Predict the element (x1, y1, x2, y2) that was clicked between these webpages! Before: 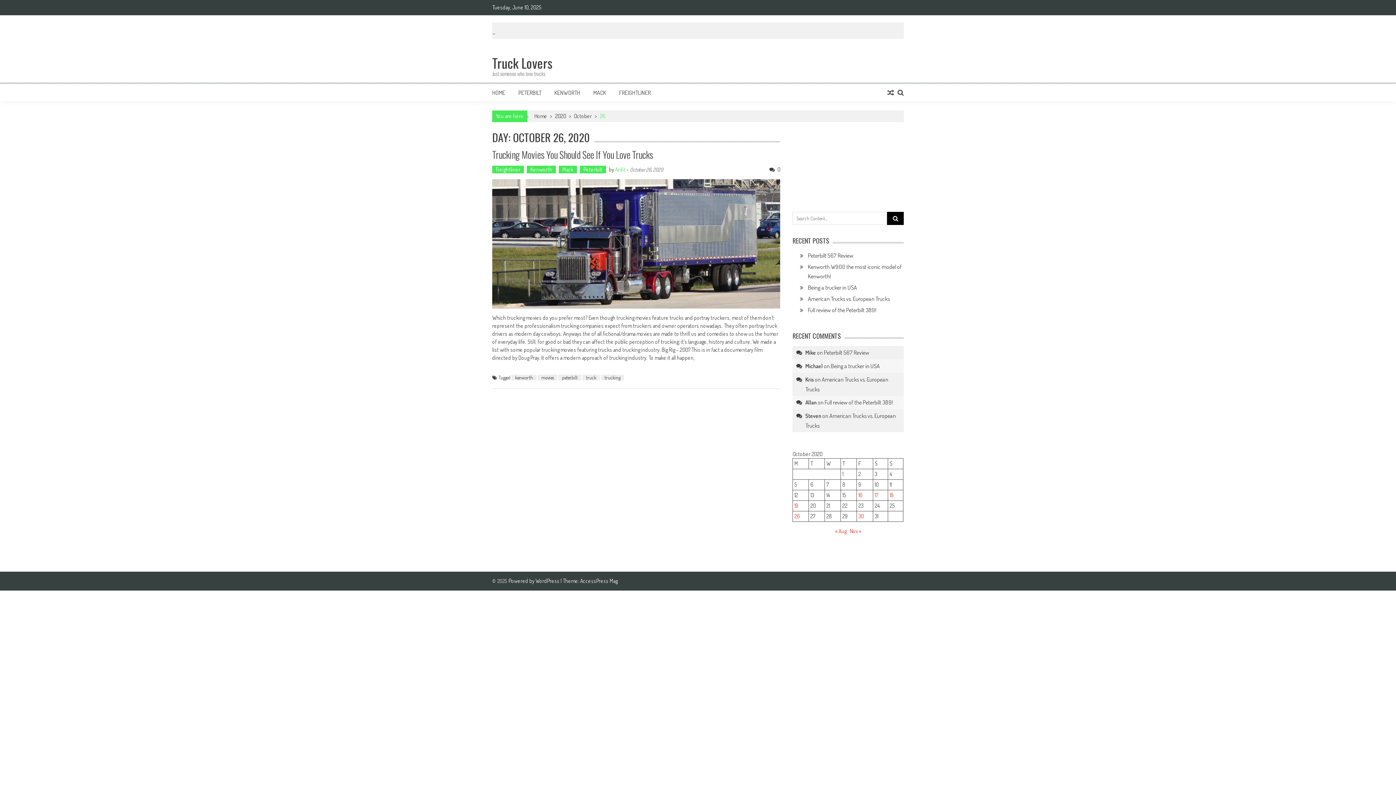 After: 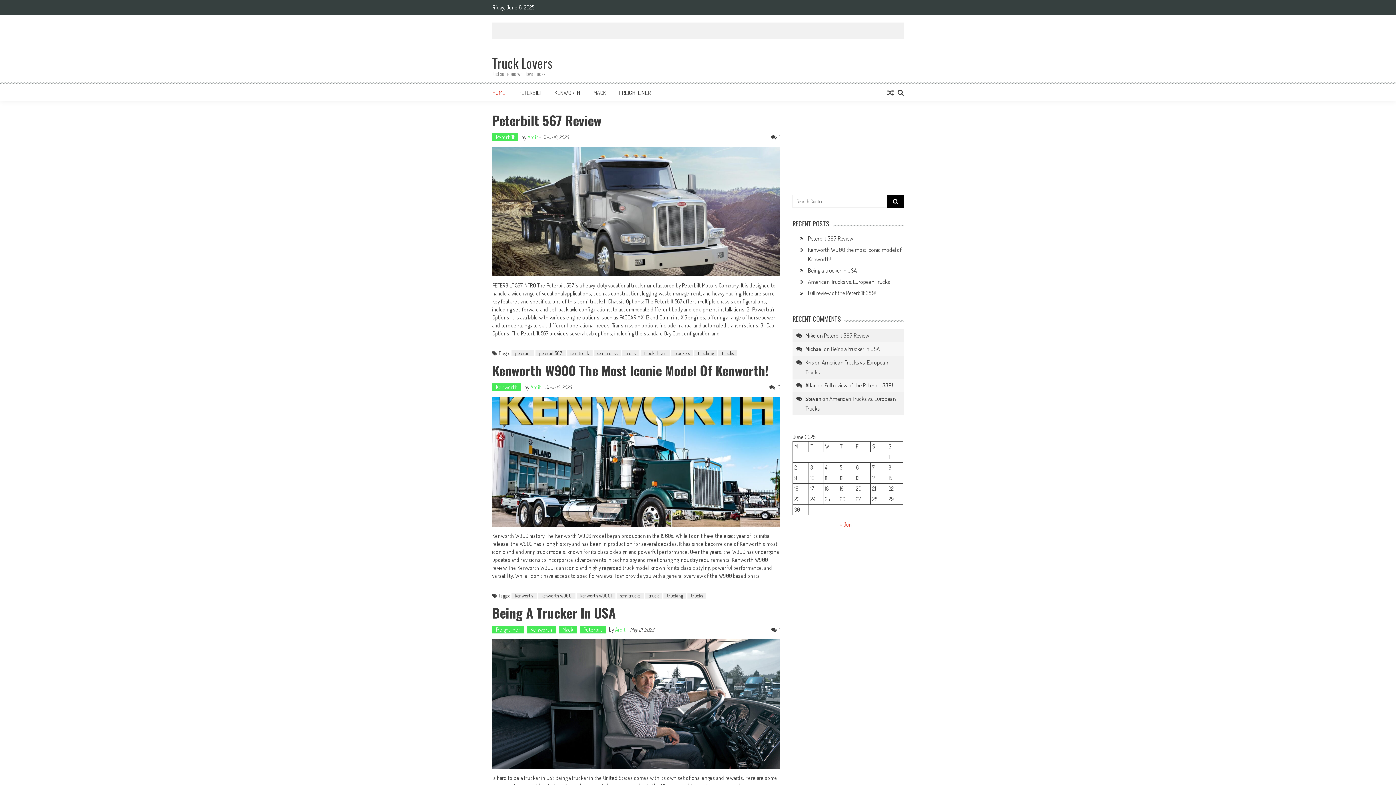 Action: bbox: (492, 89, 505, 96) label: HOME